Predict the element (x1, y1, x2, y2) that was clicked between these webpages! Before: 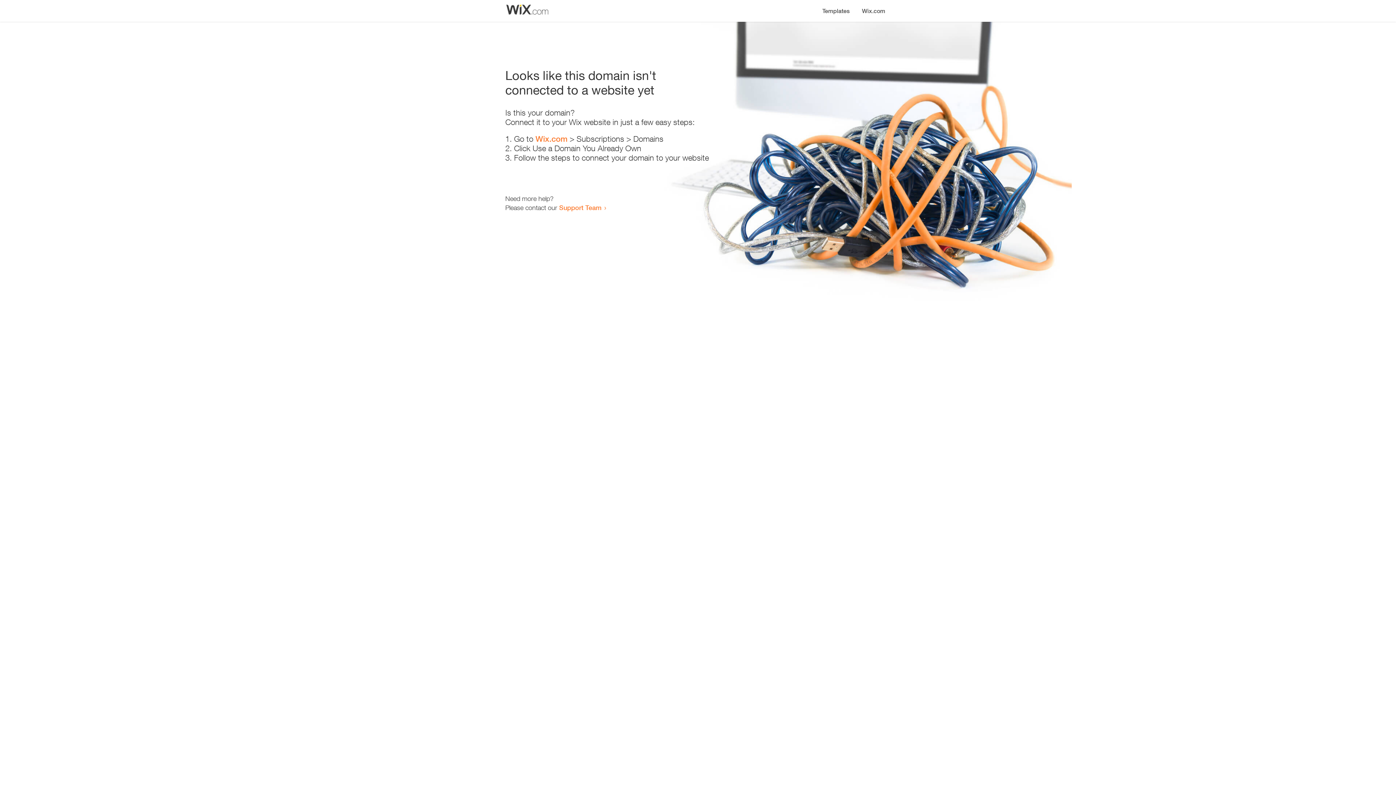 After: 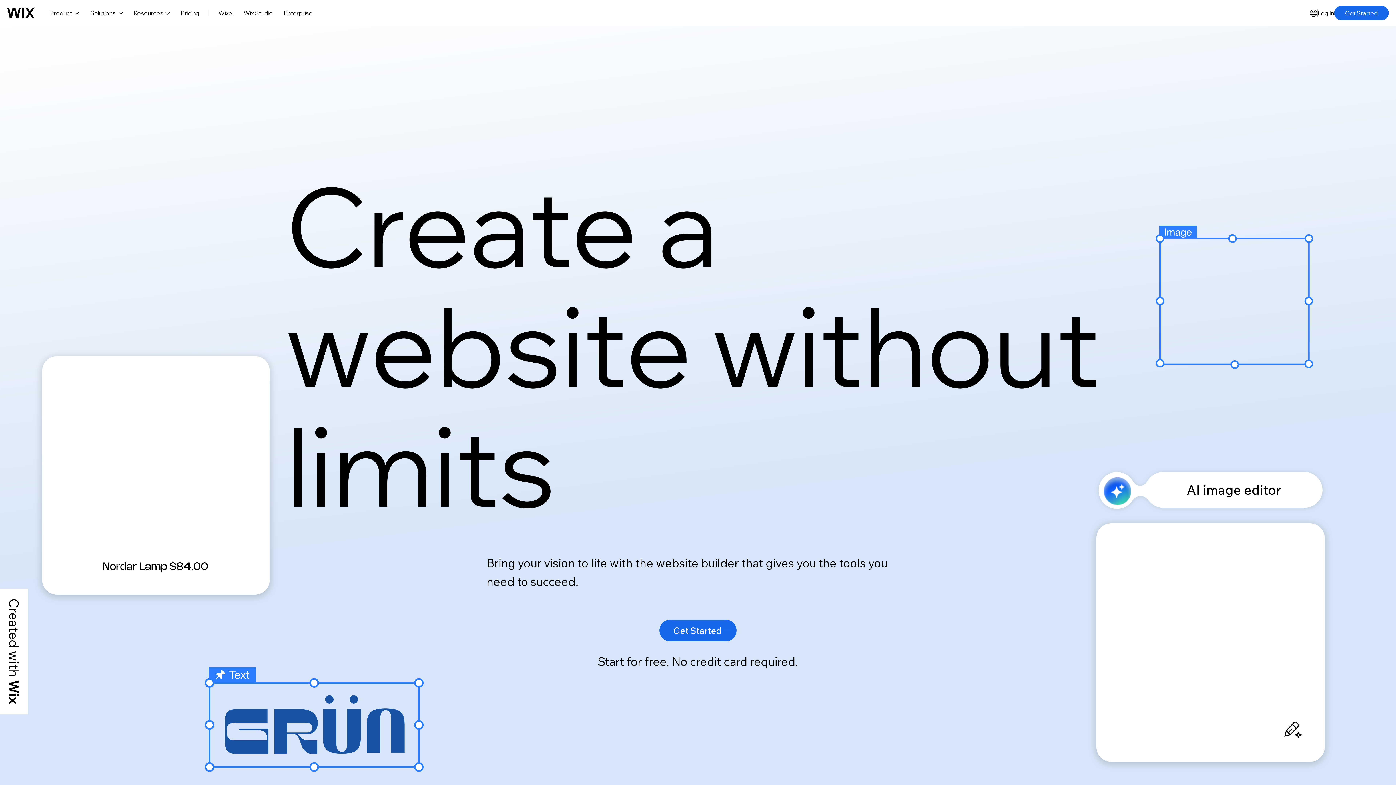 Action: bbox: (856, 0, 890, 14) label: Wix.com